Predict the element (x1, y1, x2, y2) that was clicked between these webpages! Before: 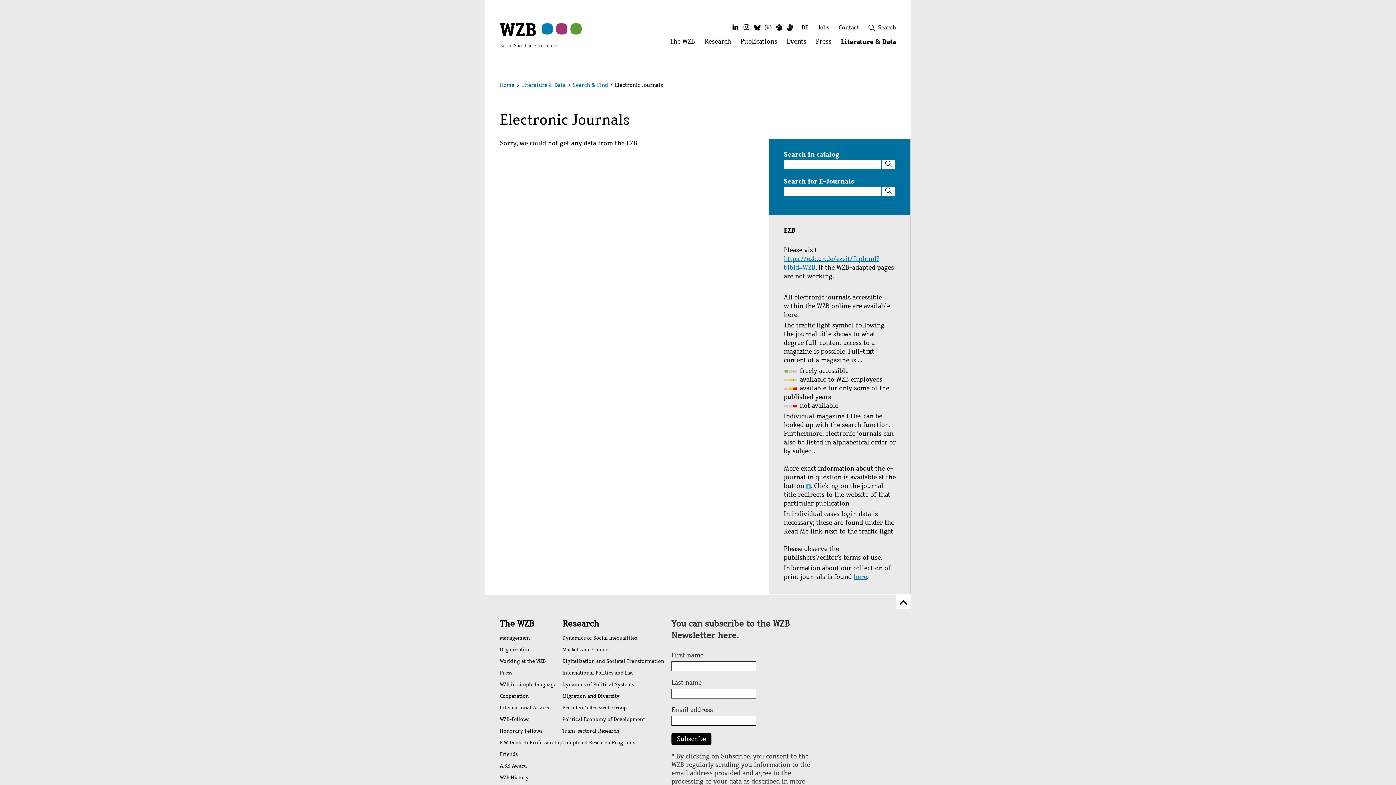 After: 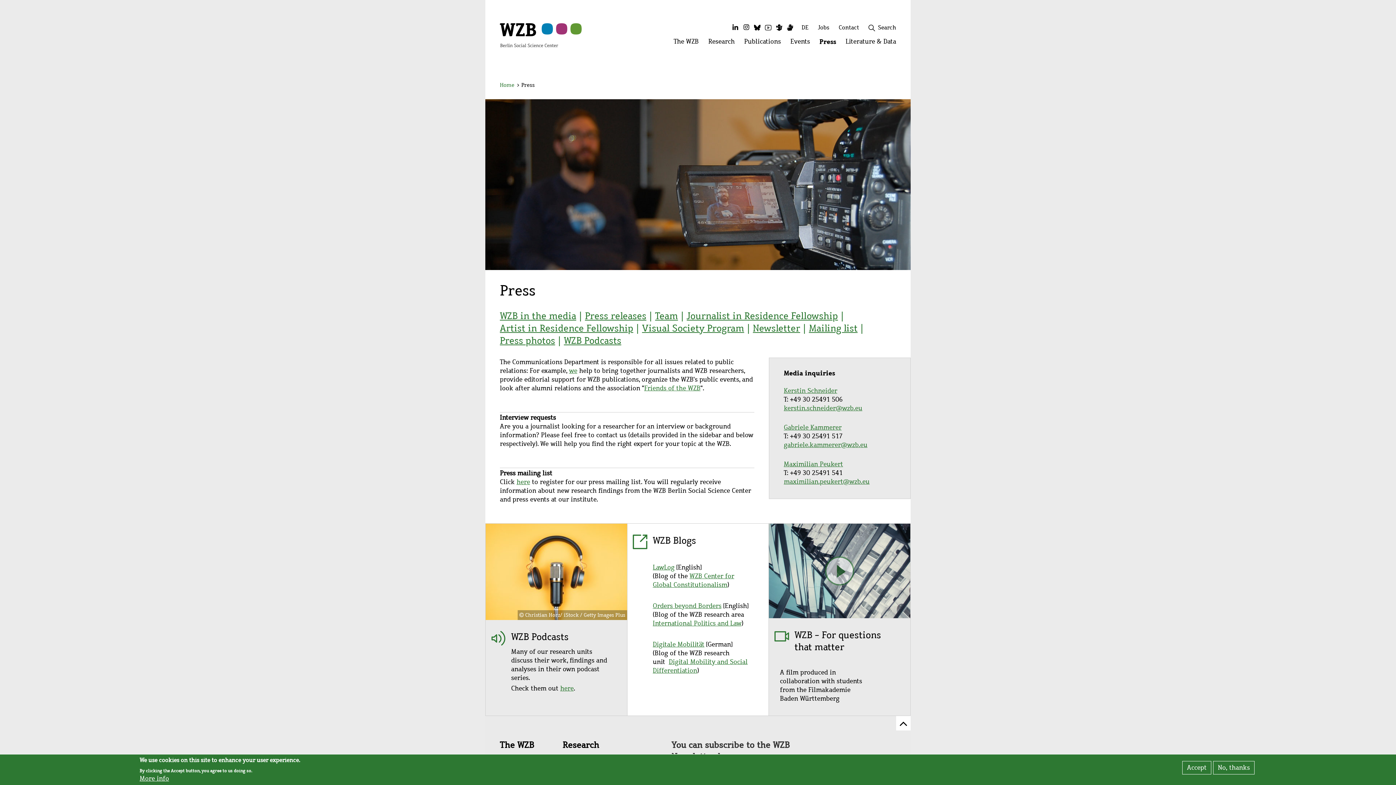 Action: bbox: (500, 667, 562, 679) label: Press